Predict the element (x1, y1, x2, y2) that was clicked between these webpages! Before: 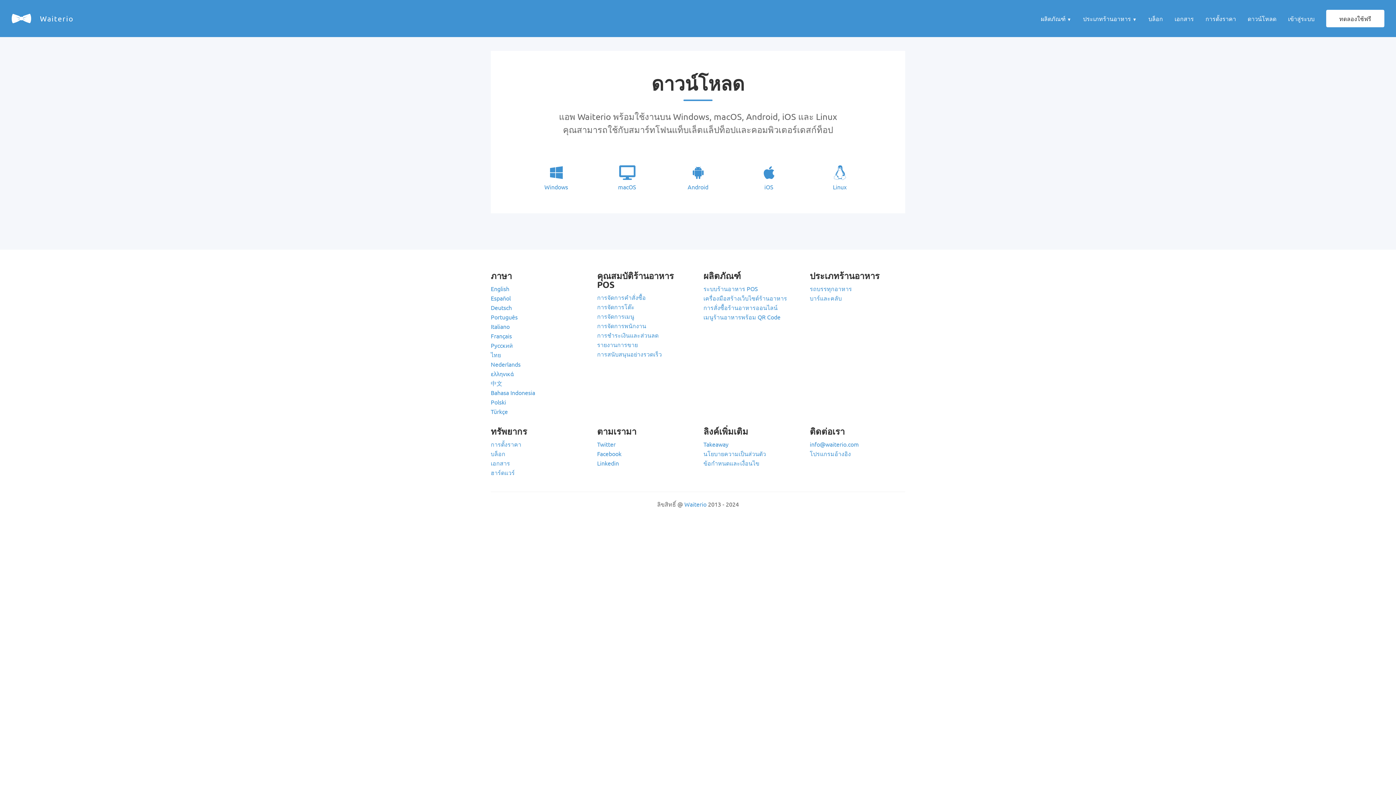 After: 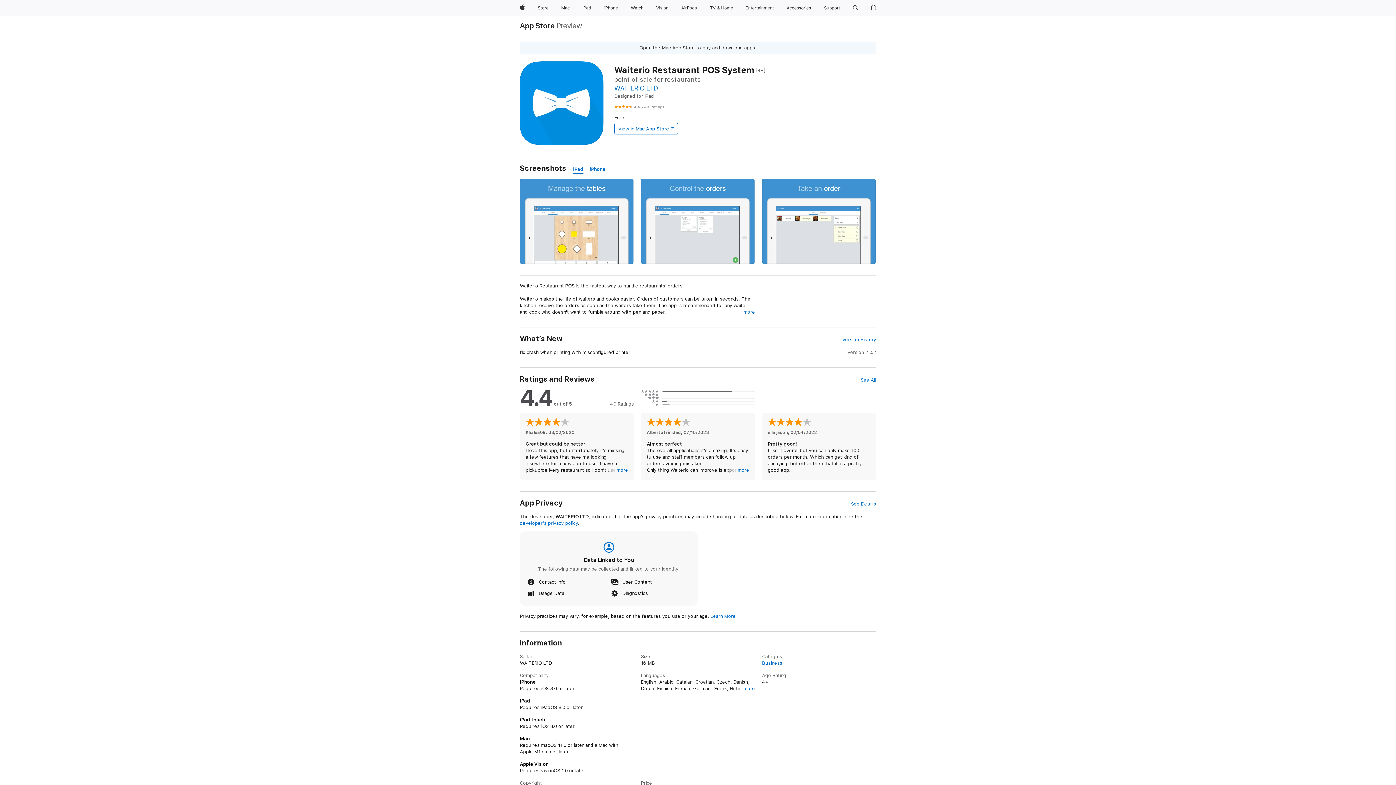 Action: label: iOS bbox: (733, 147, 804, 191)